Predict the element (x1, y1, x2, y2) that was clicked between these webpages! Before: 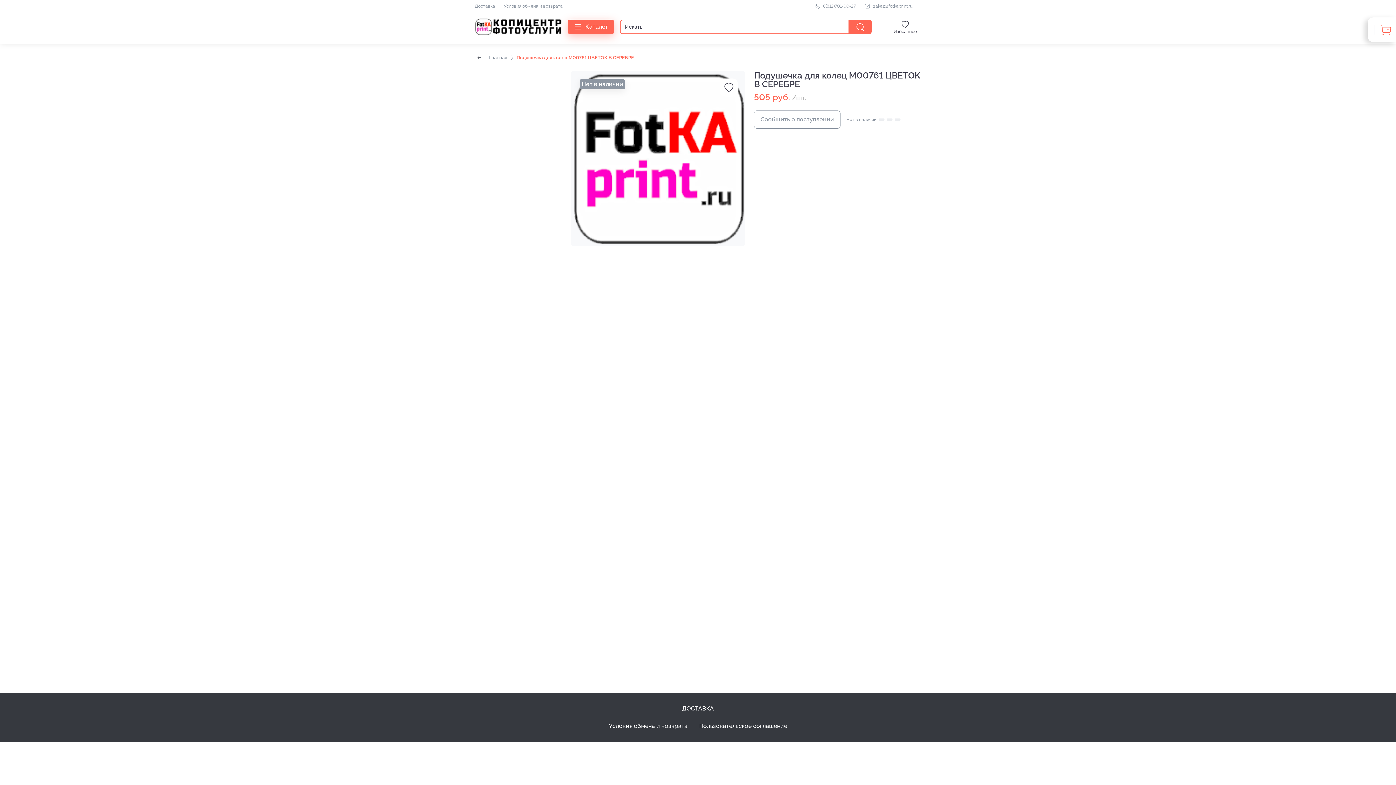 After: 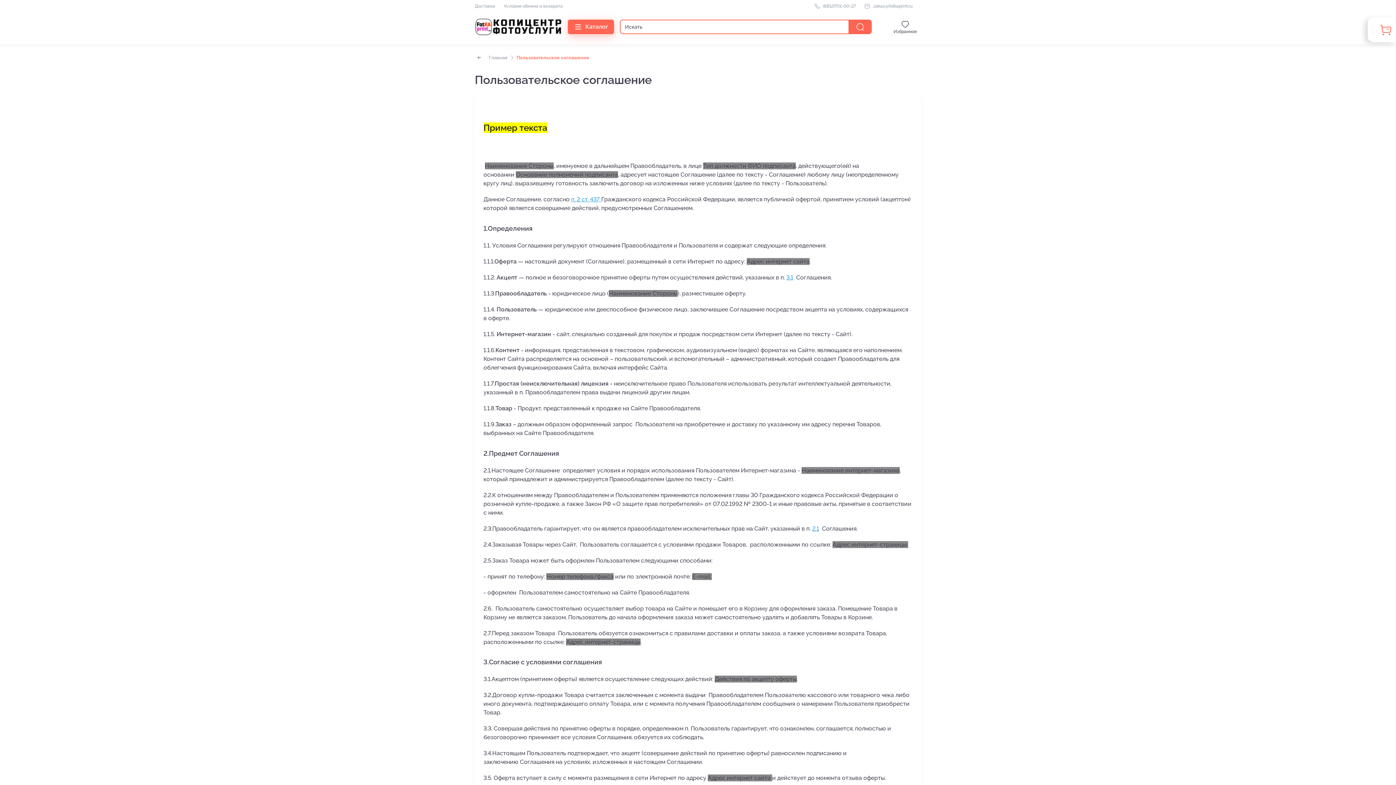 Action: label: Пользовательское соглашение bbox: (699, 722, 787, 730)